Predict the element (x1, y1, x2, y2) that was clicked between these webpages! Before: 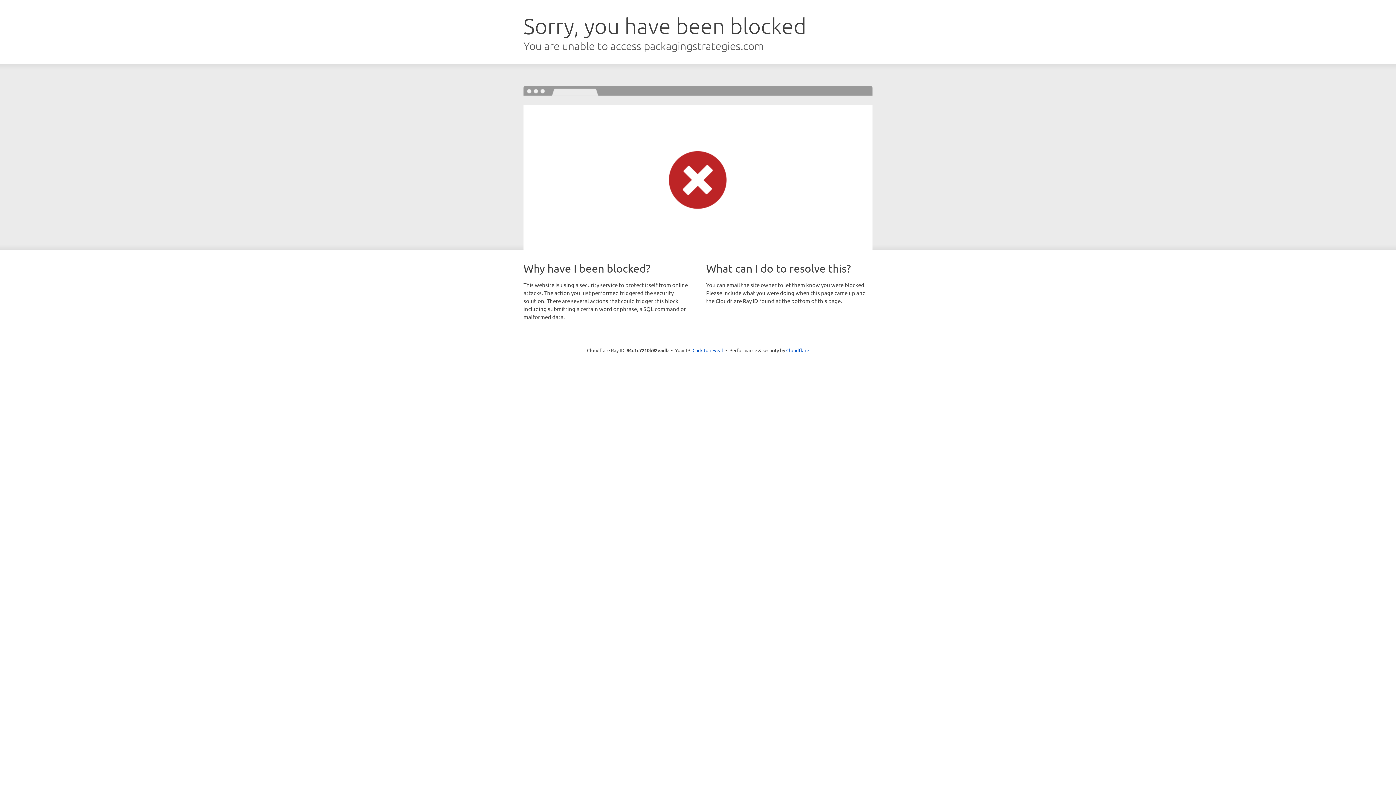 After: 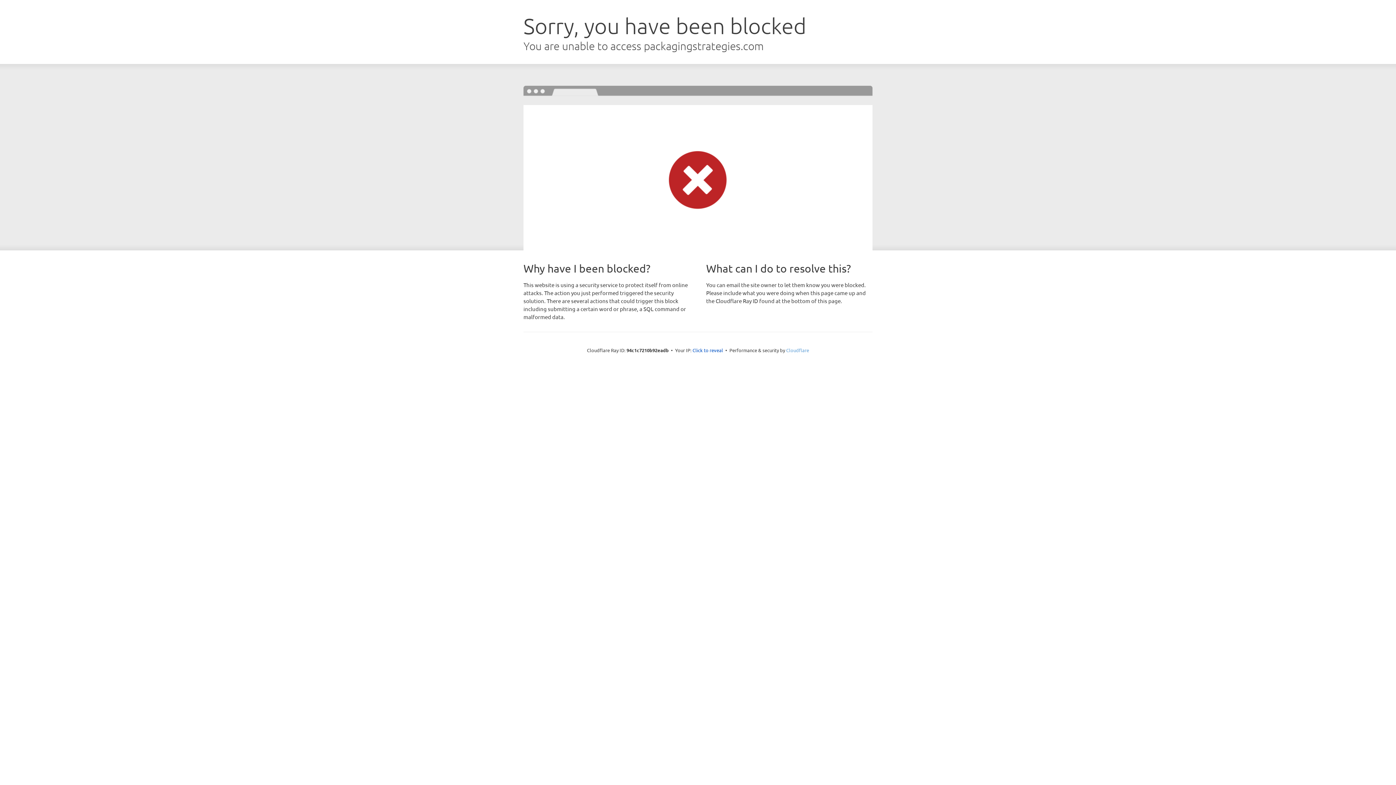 Action: bbox: (786, 347, 809, 353) label: Cloudflare